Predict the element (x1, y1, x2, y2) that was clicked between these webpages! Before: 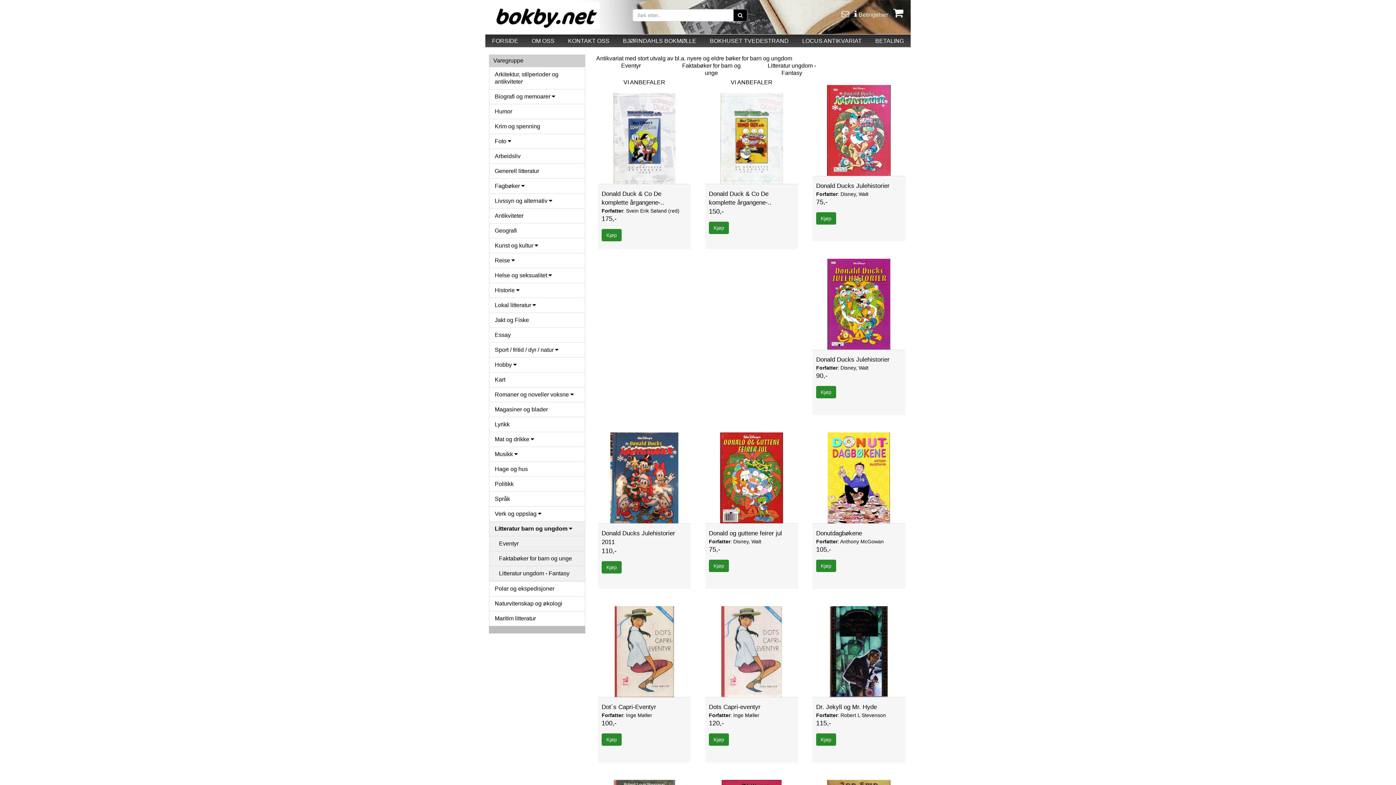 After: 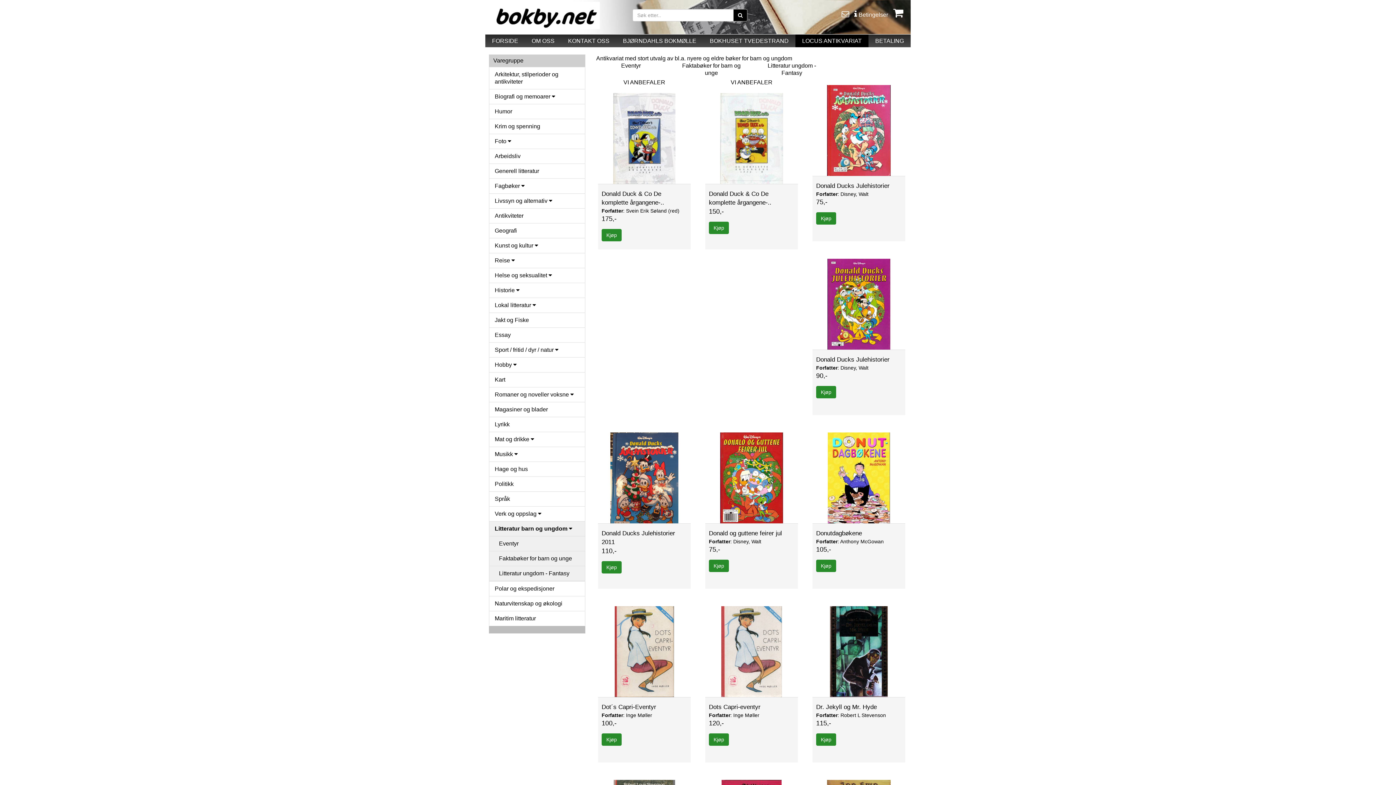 Action: bbox: (795, 34, 868, 47) label: LOCUS ANTIKVARIAT